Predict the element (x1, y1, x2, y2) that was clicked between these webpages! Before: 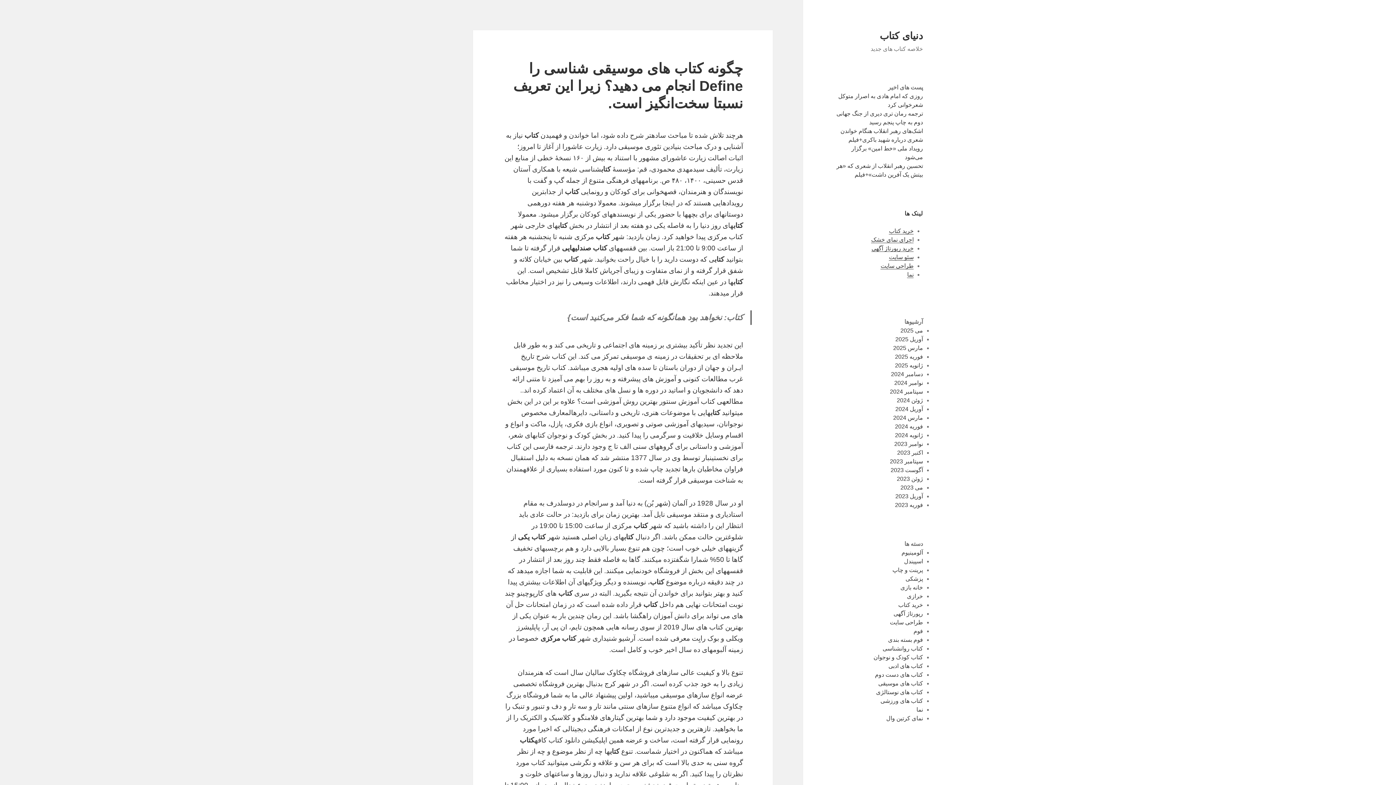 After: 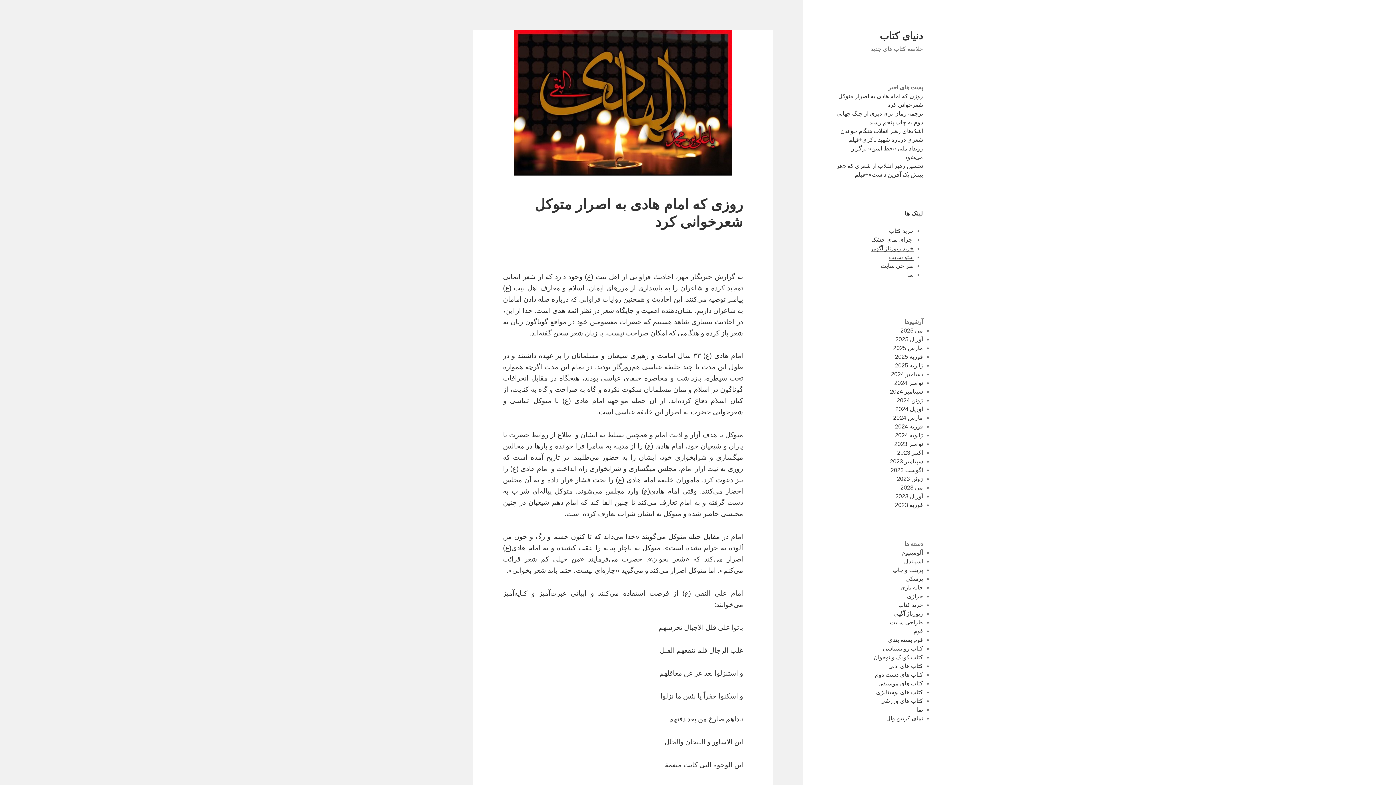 Action: label: نوامبر 2023 bbox: (894, 441, 923, 447)